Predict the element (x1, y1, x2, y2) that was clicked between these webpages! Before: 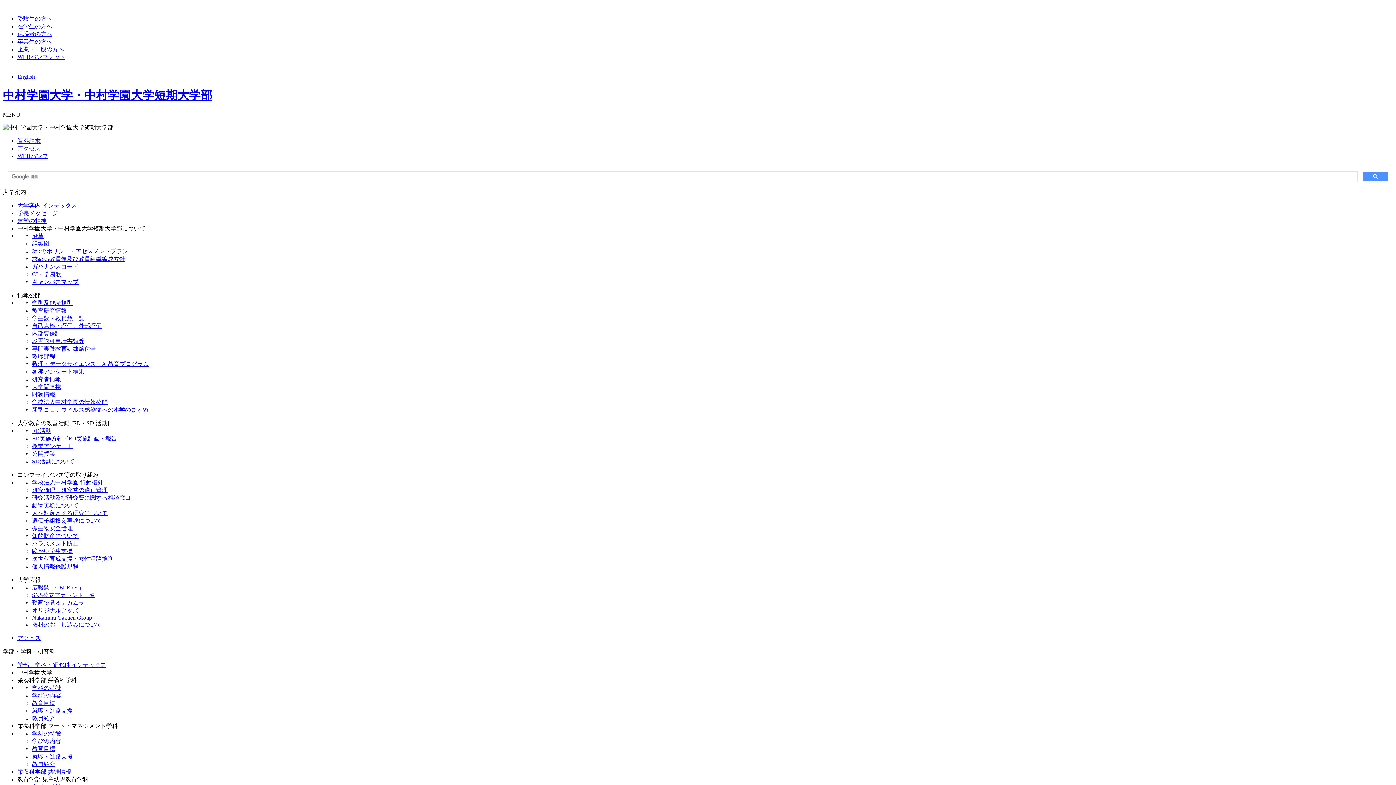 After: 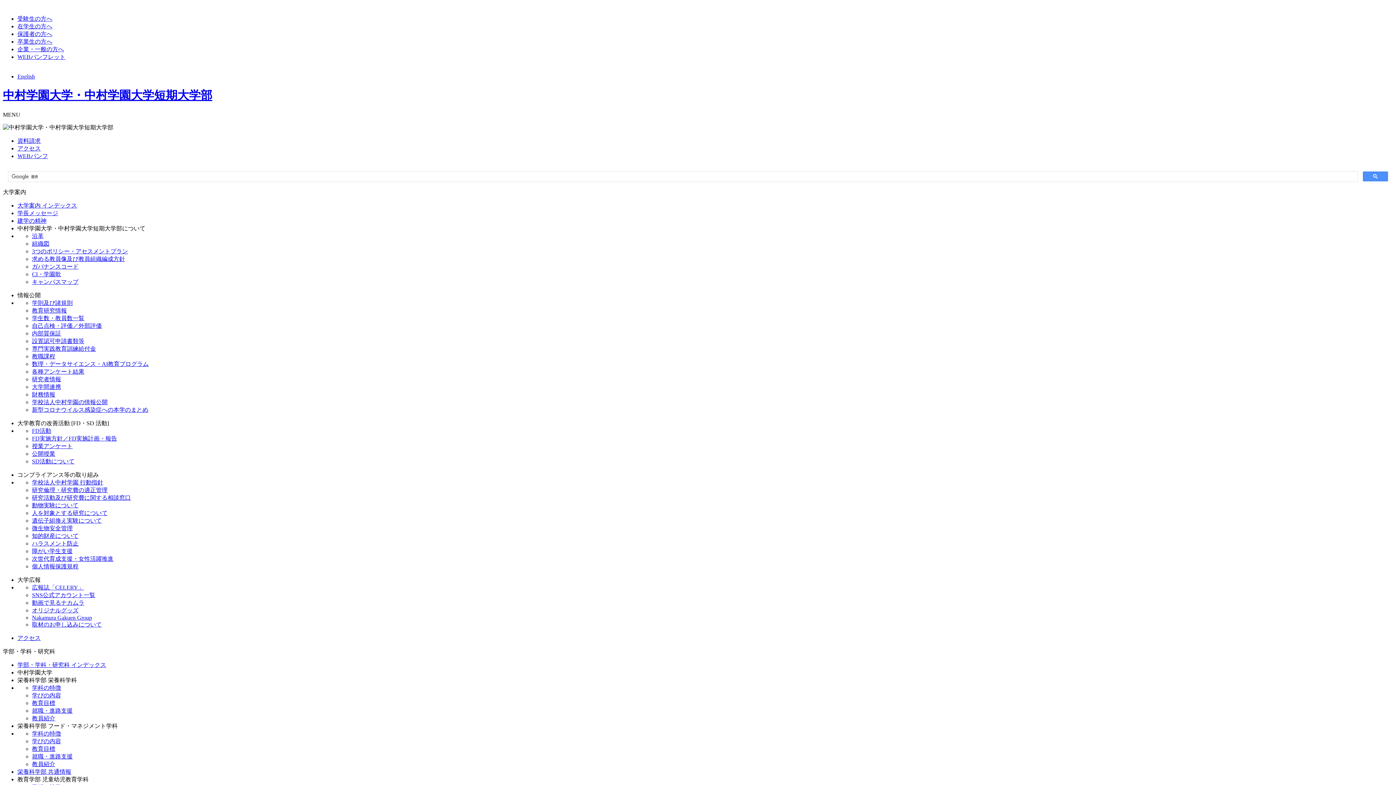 Action: bbox: (32, 406, 148, 413) label: 新型コロナウイルス感染症への本学のまとめ